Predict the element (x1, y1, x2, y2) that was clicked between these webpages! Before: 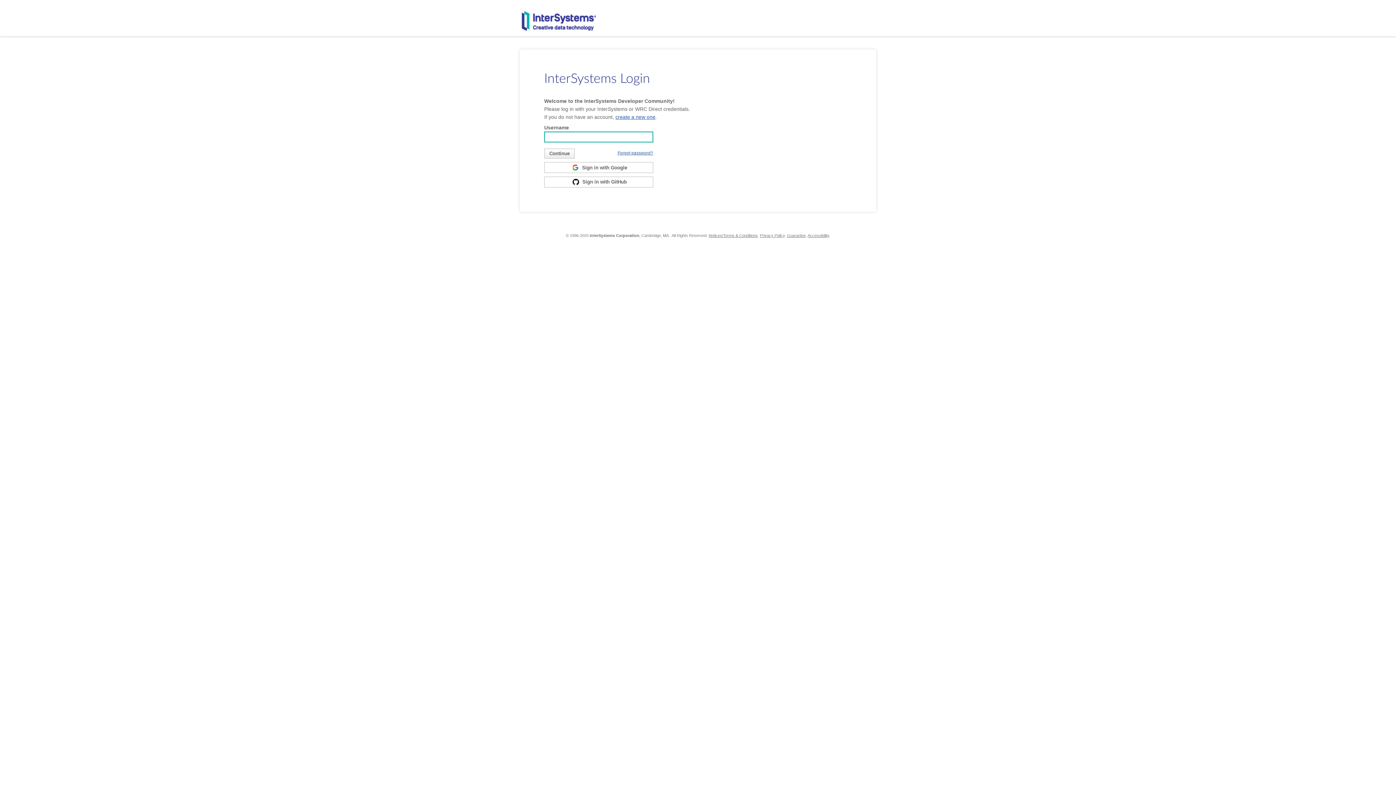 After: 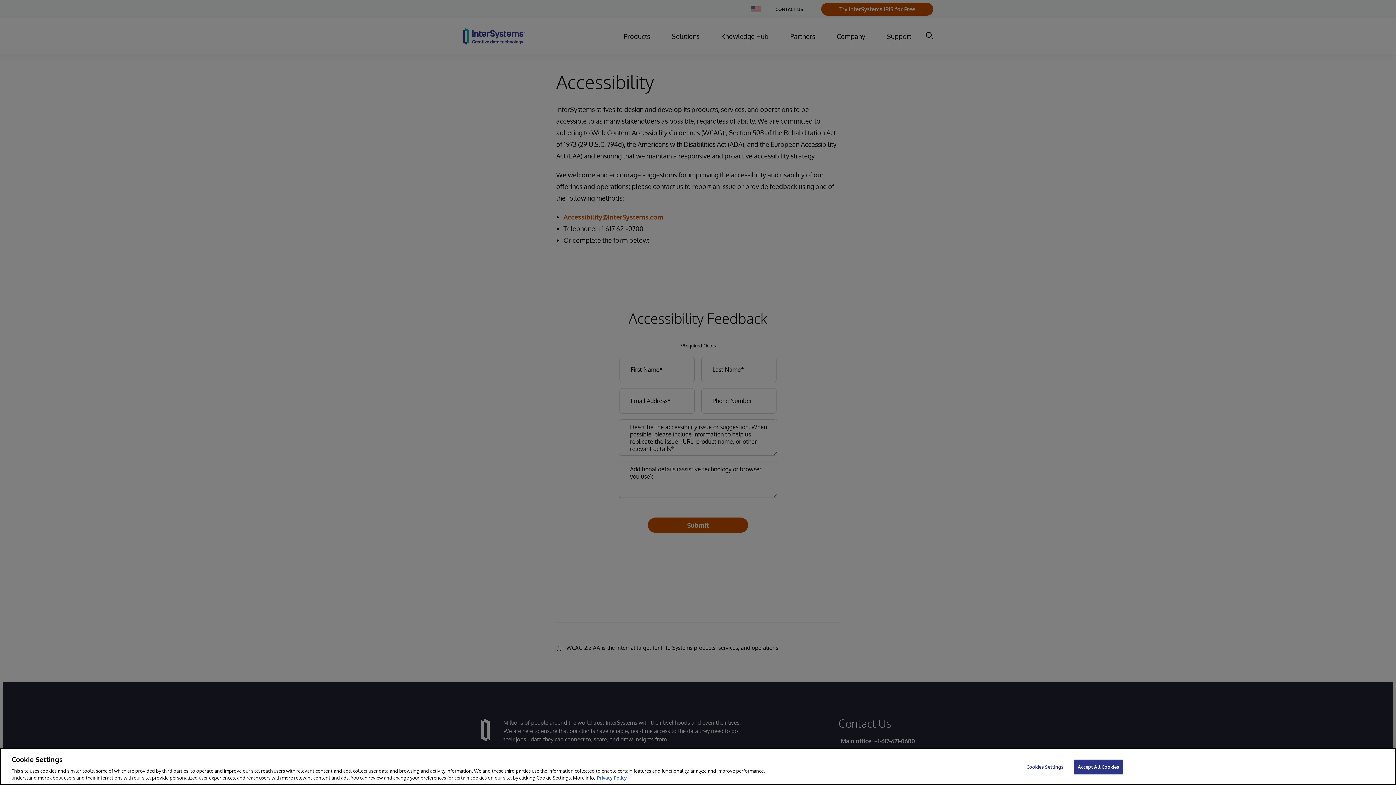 Action: label: Accessibility bbox: (807, 233, 829, 237)